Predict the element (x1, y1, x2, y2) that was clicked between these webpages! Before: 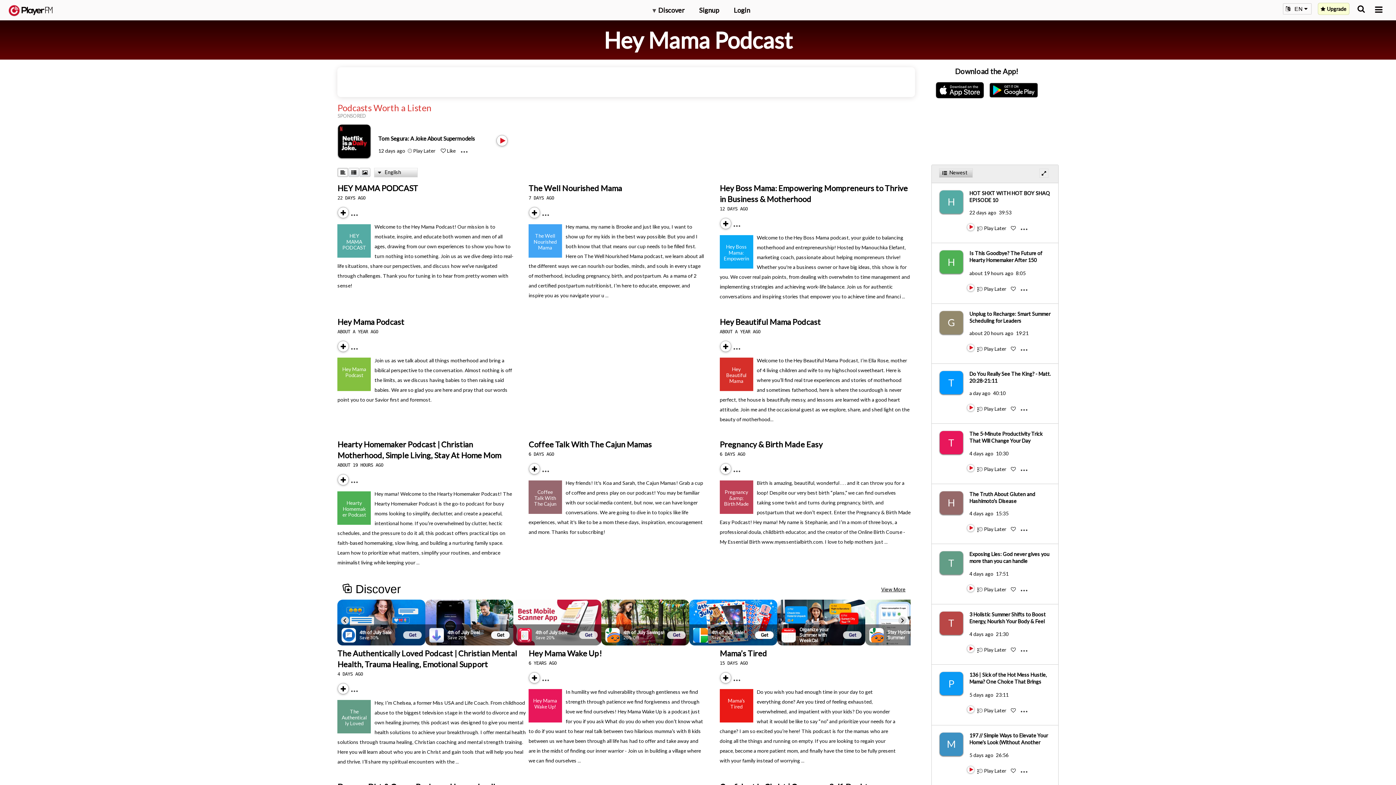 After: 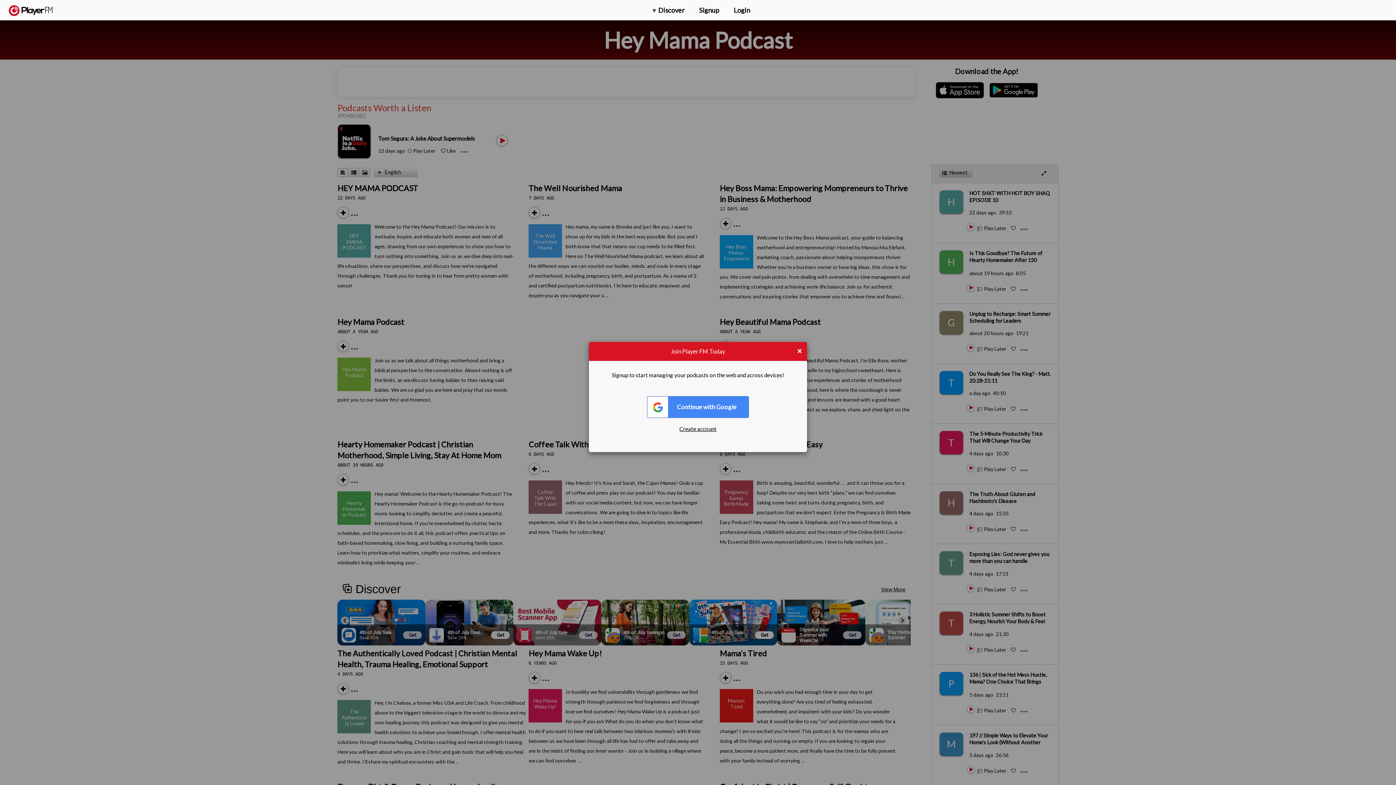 Action: label: Add to Play later bbox: (978, 225, 983, 231)